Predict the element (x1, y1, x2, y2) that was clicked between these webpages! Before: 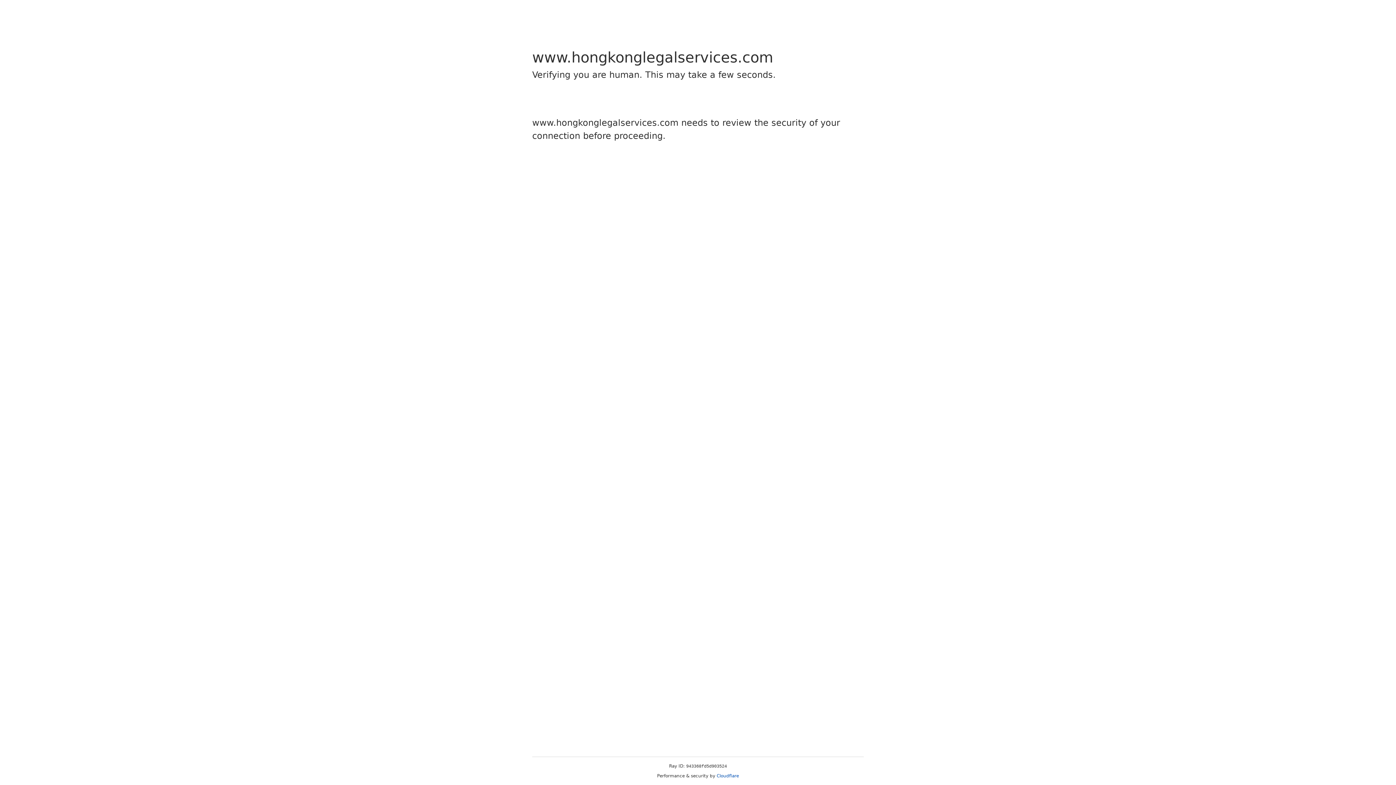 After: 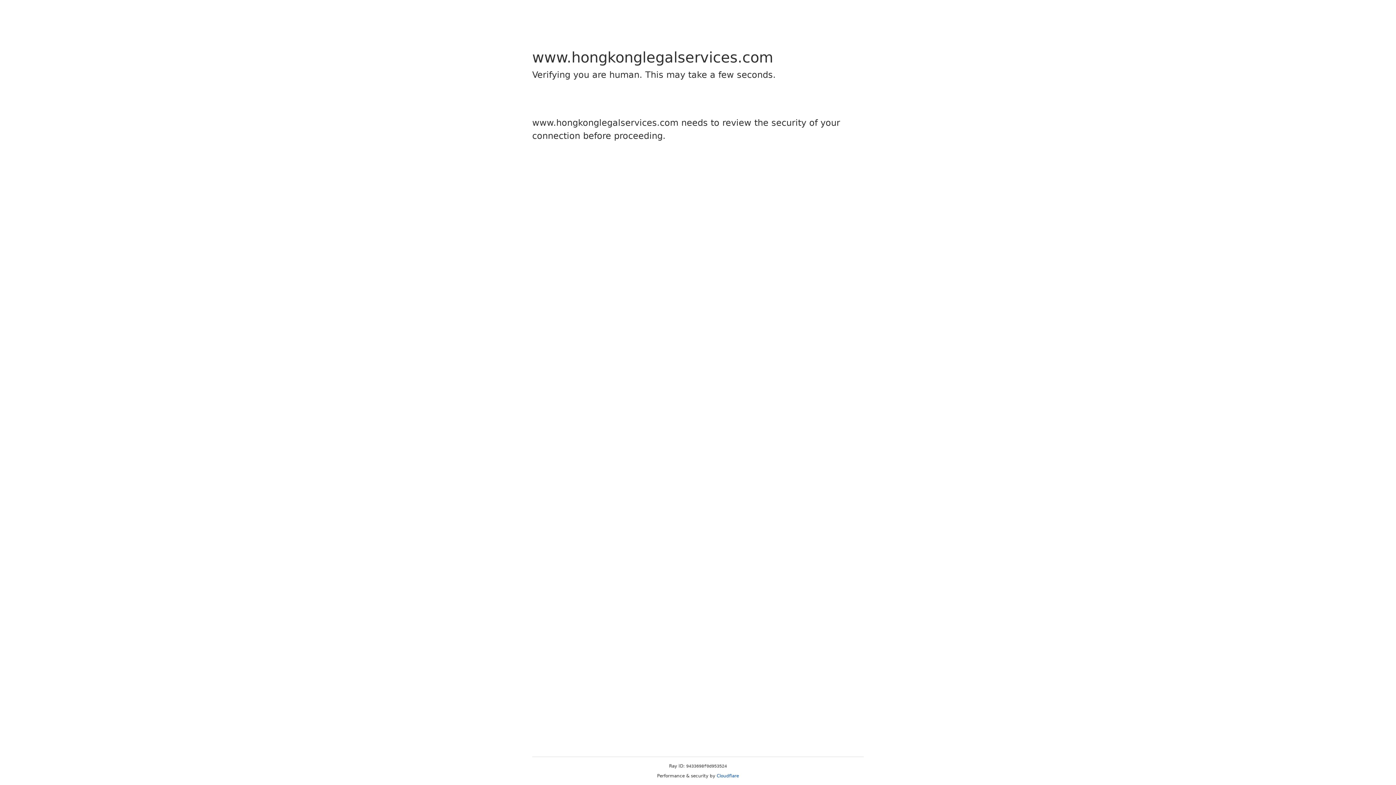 Action: label: Cloudflare bbox: (716, 773, 739, 778)